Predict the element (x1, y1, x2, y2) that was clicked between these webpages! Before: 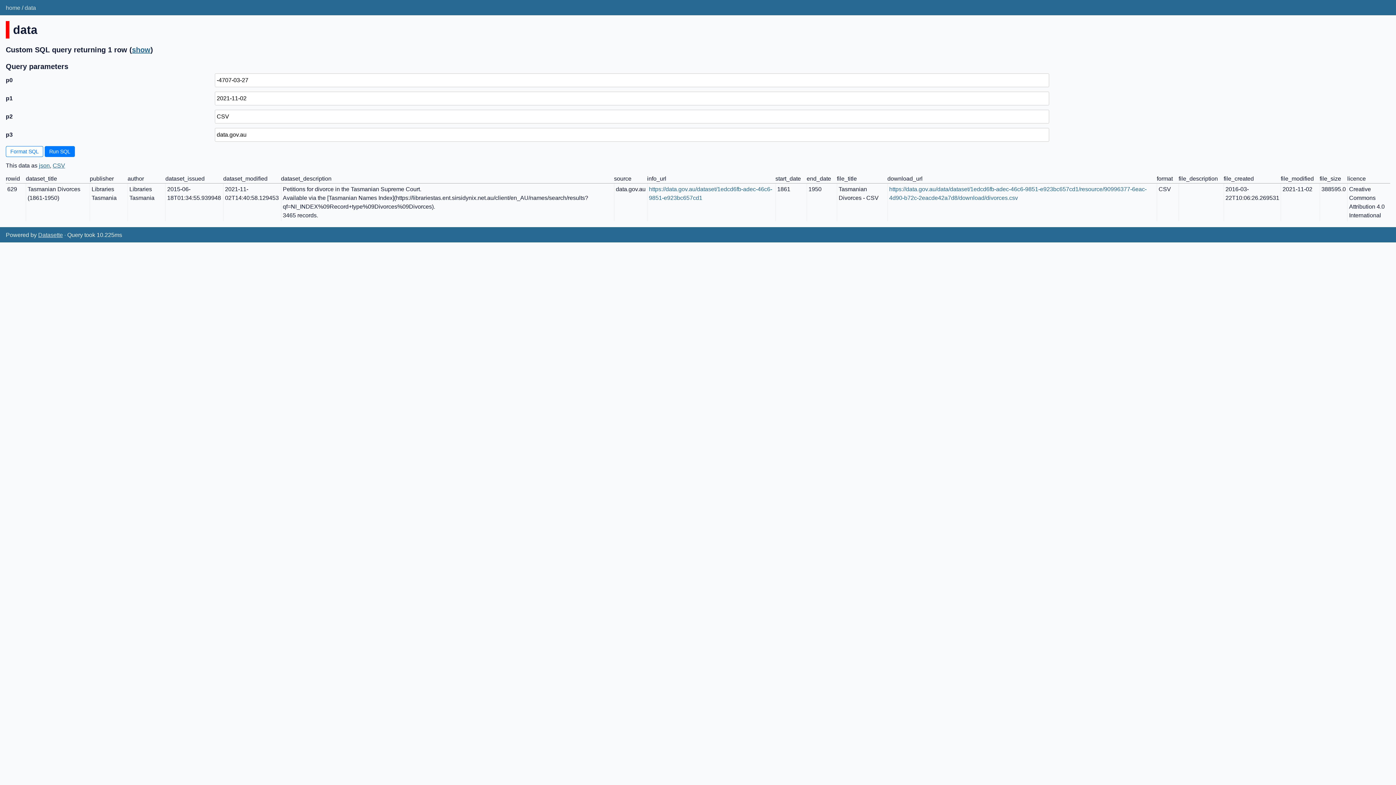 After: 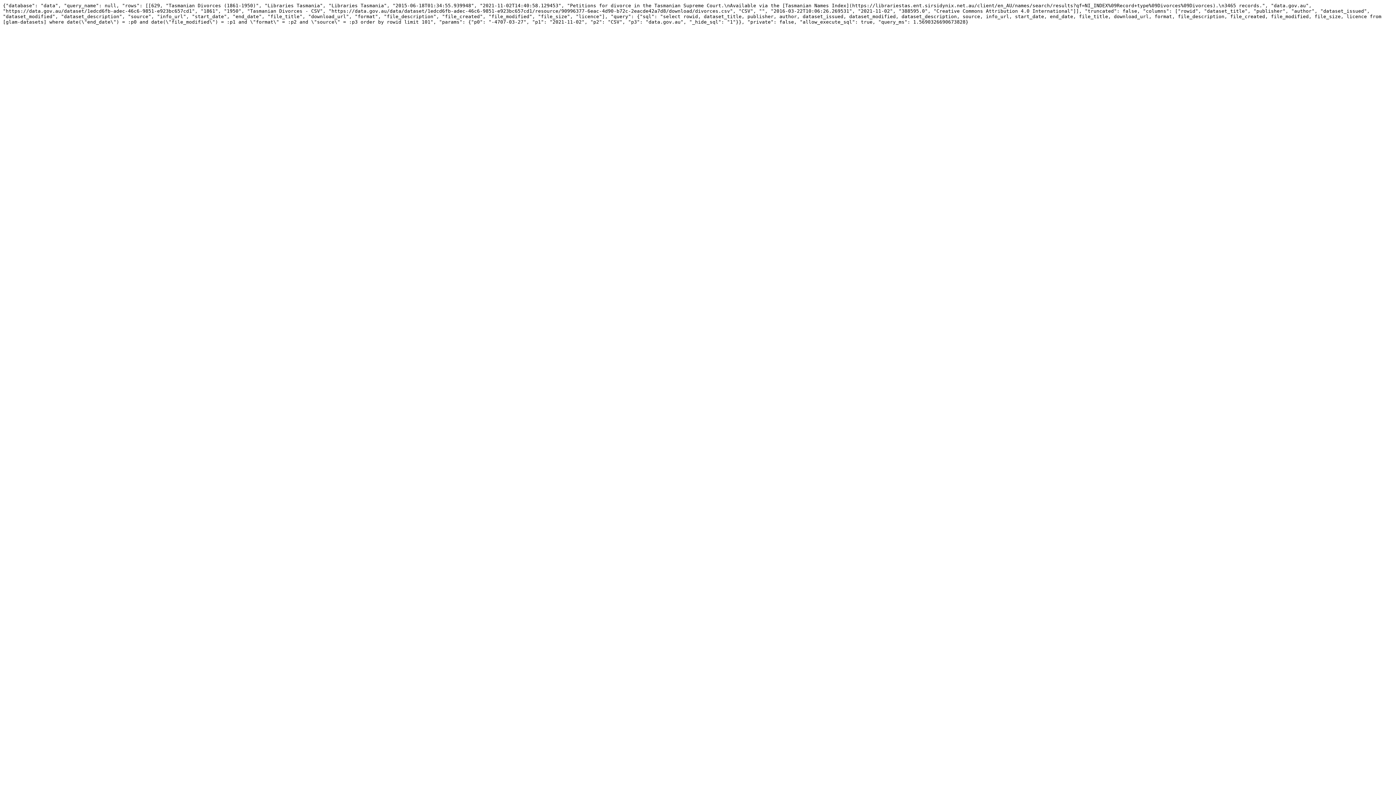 Action: bbox: (38, 162, 49, 168) label: json